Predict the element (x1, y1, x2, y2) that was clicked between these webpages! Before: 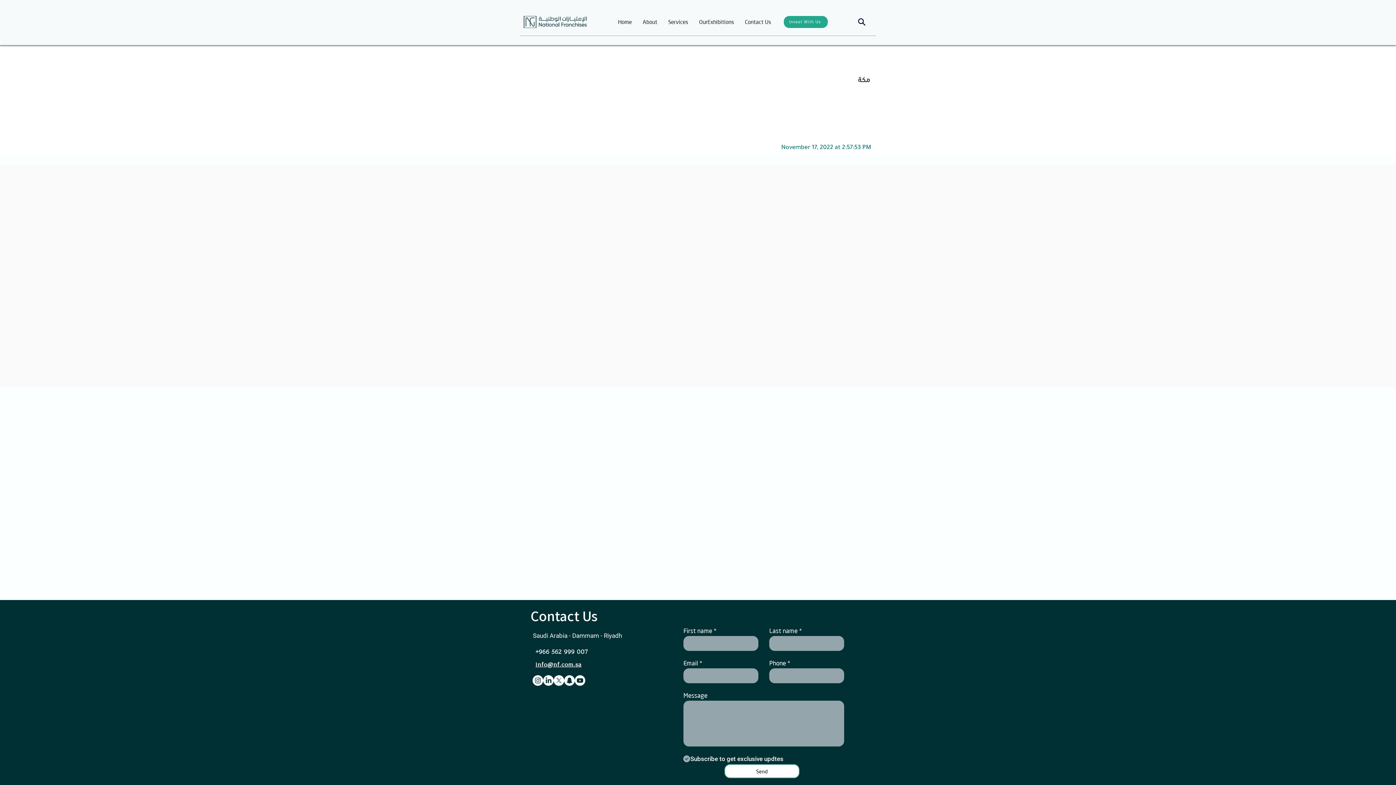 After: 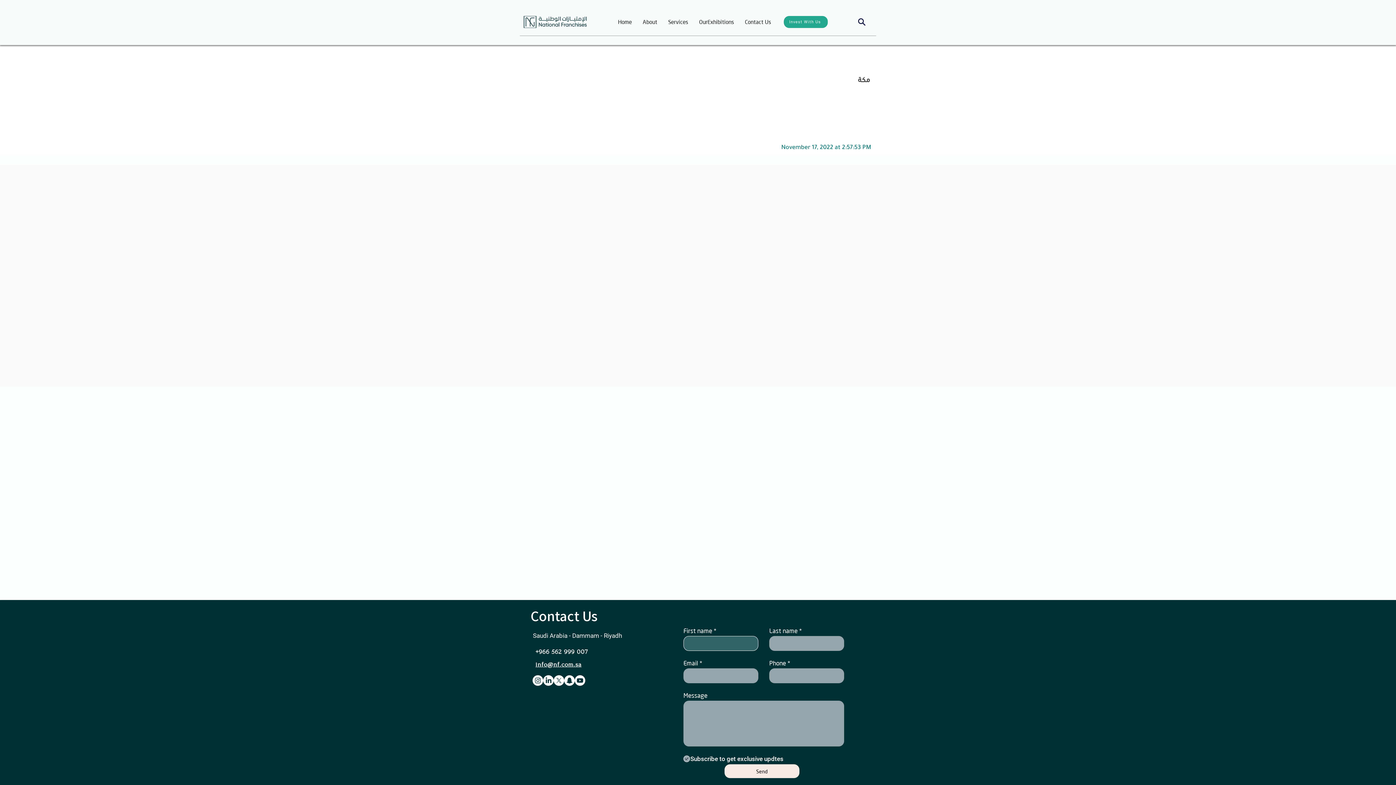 Action: bbox: (724, 764, 799, 778) label: Send